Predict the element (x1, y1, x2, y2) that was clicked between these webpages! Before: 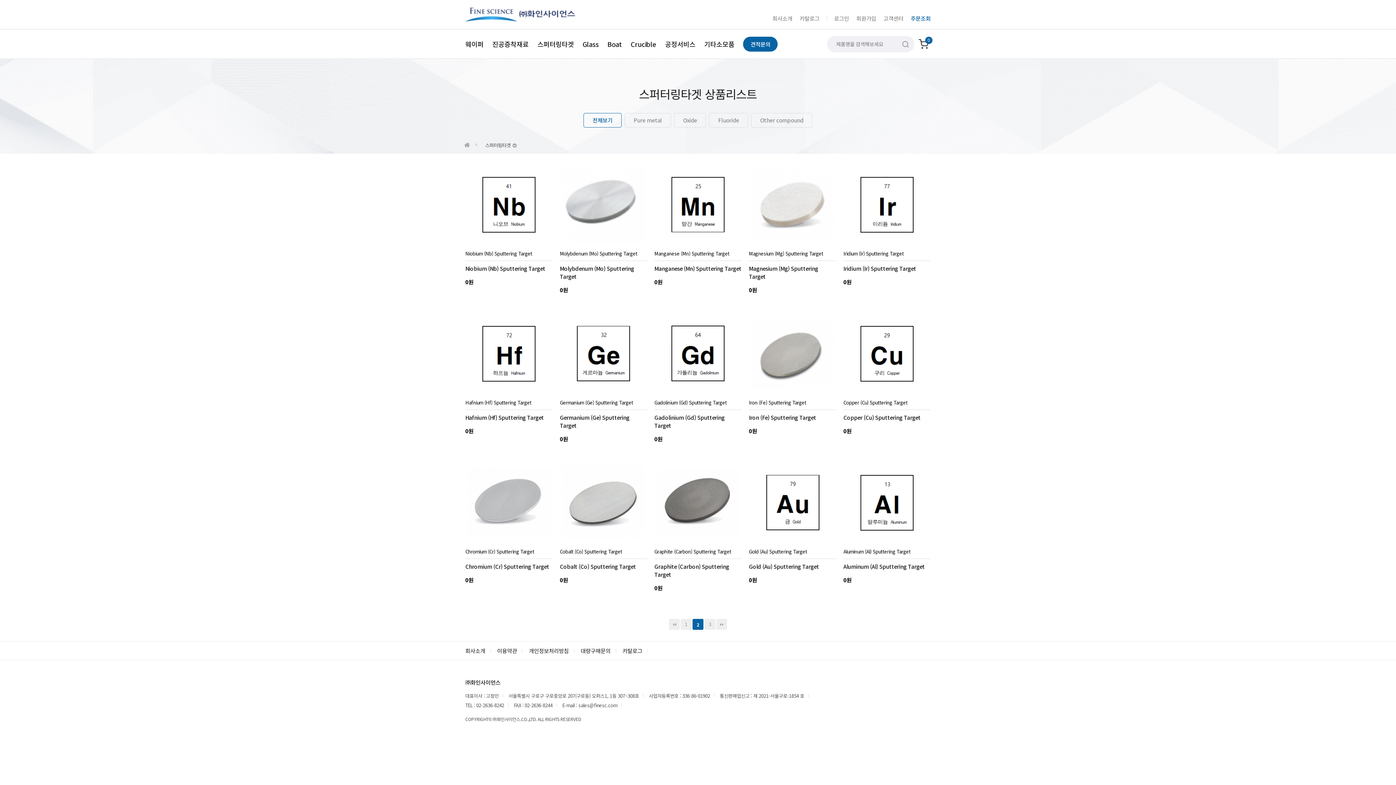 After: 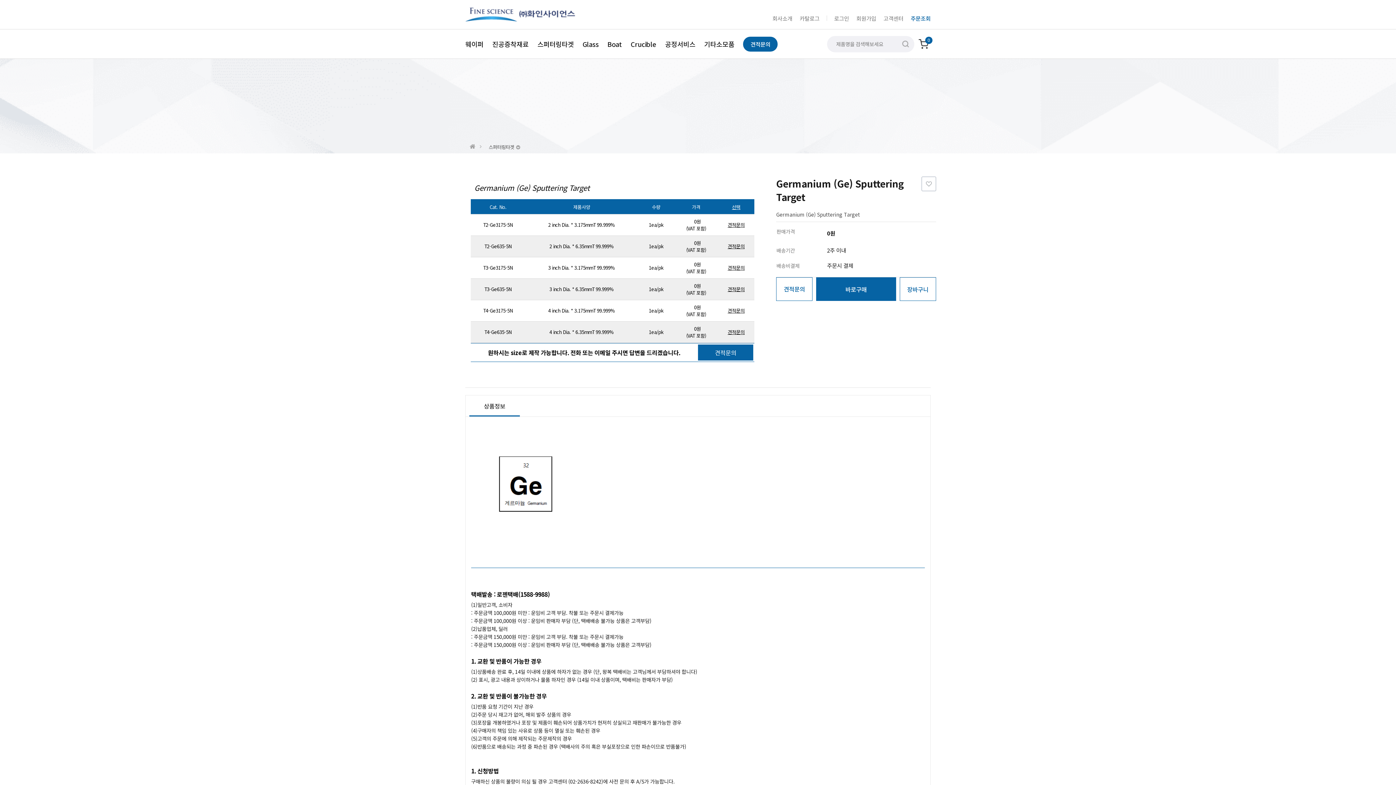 Action: label: Germanium (Ge) Sputtering Target bbox: (560, 399, 633, 406)